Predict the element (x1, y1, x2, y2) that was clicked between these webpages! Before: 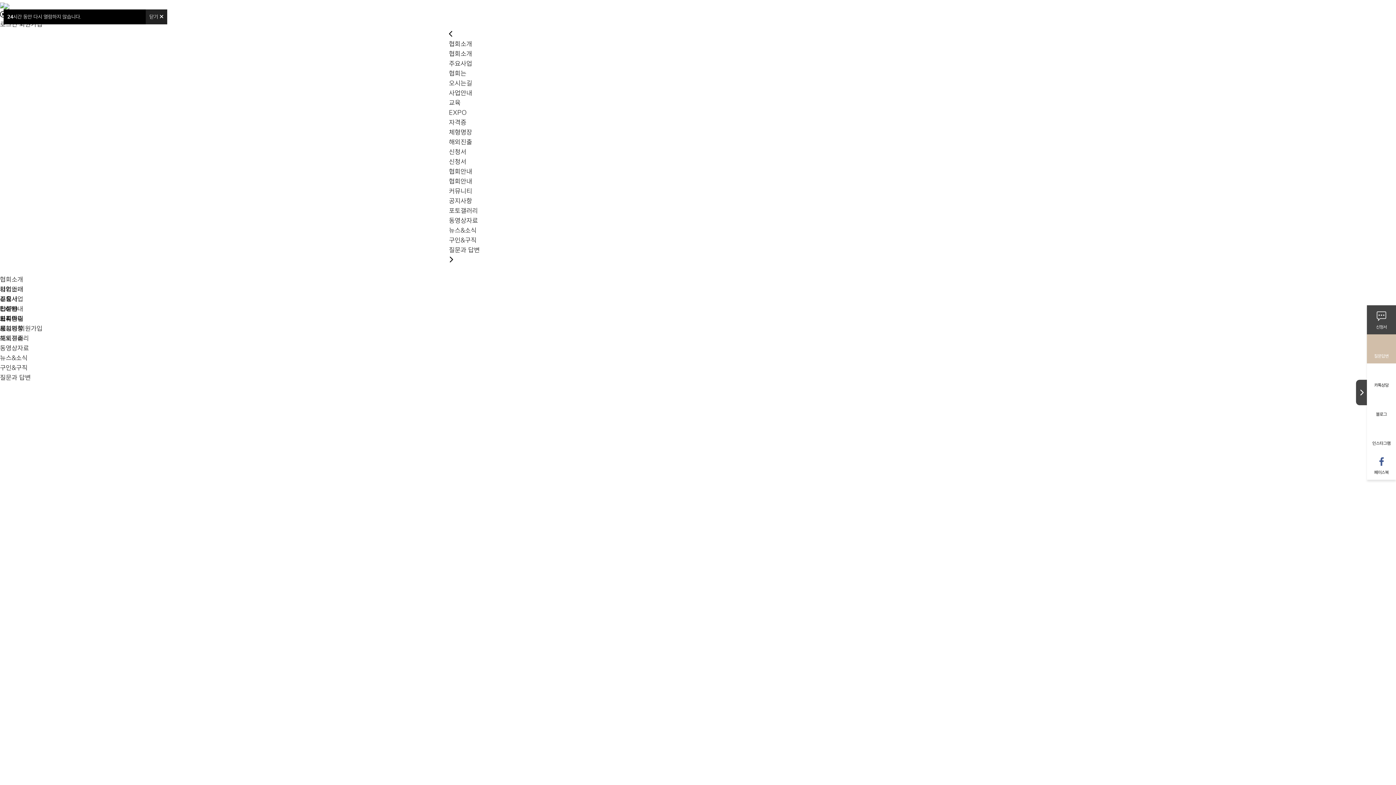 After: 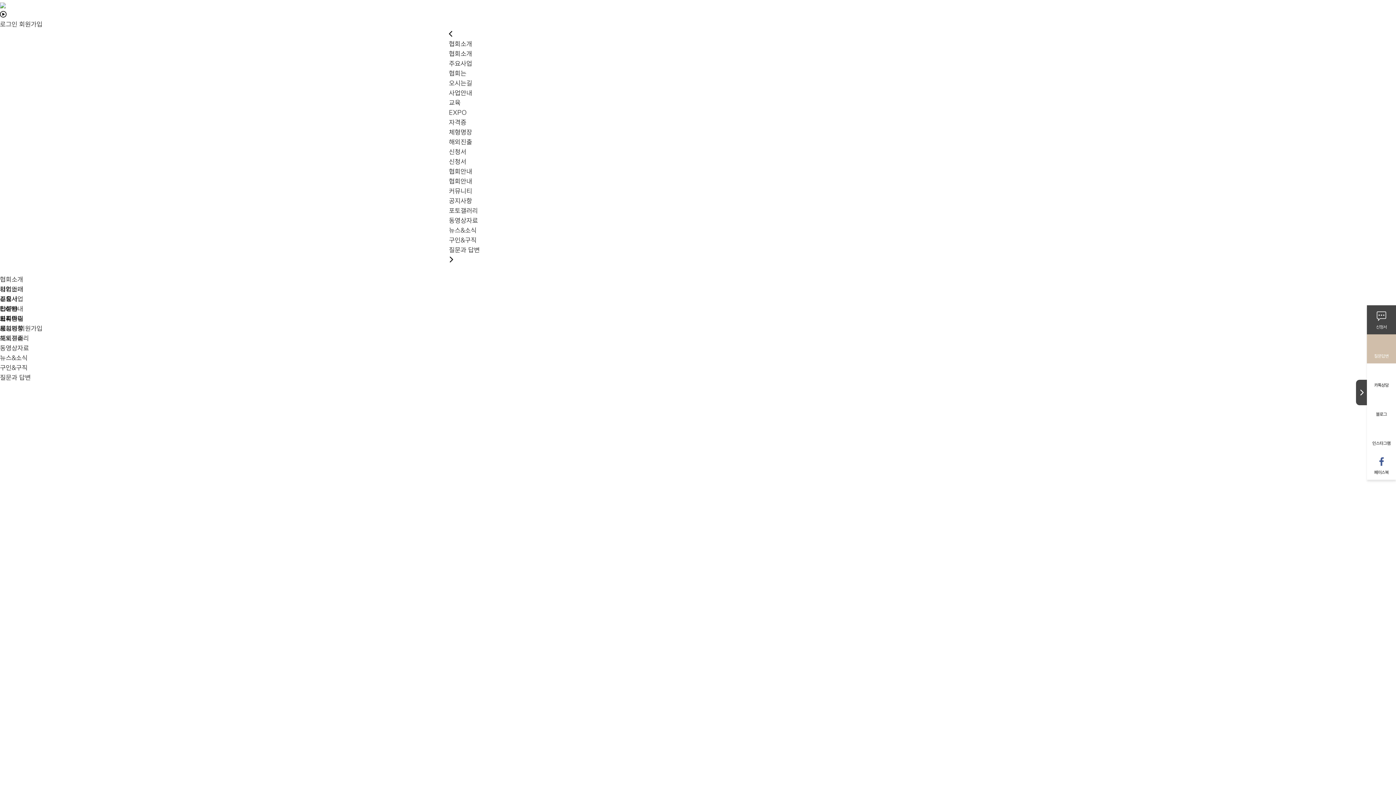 Action: bbox: (3, 9, 84, 24) label: 24시간 동안 다시 열람하지 않습니다.